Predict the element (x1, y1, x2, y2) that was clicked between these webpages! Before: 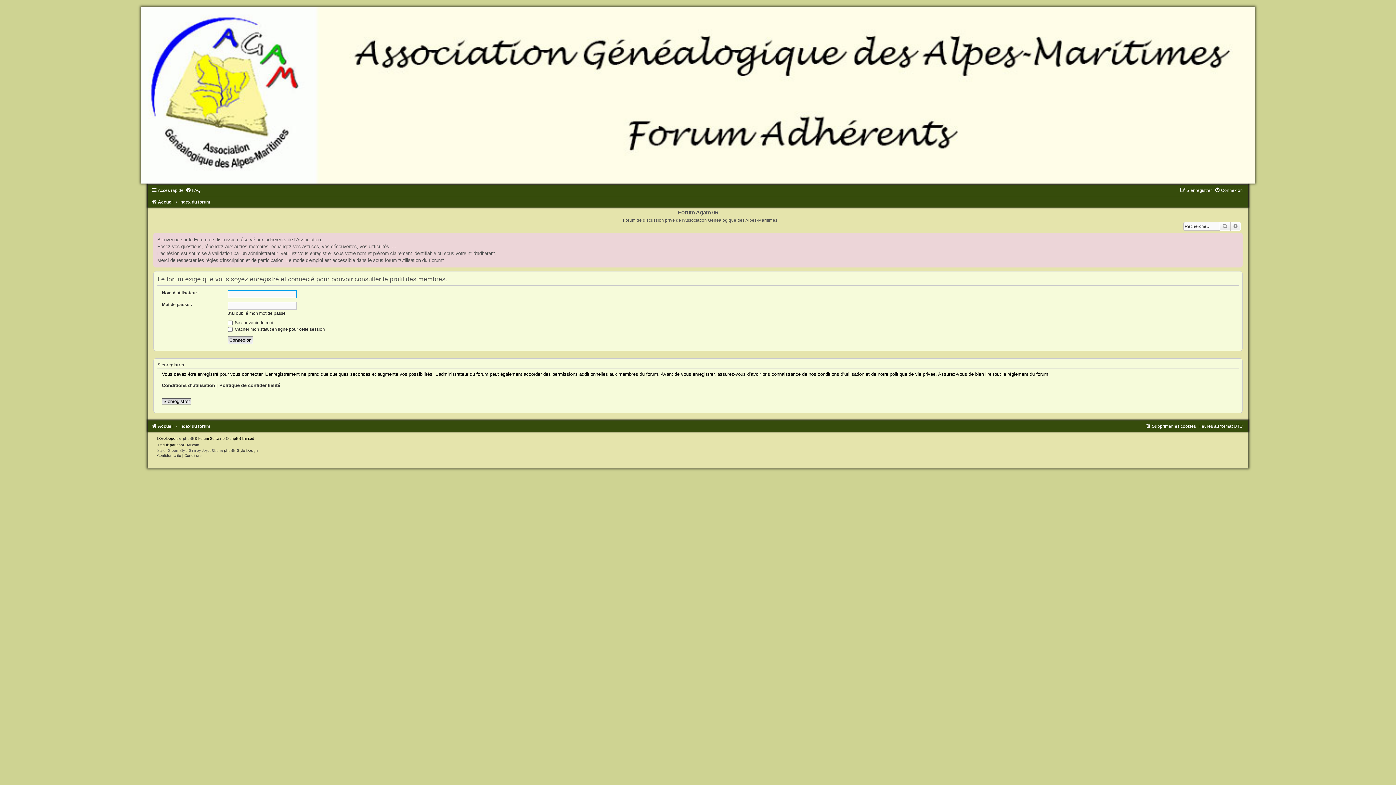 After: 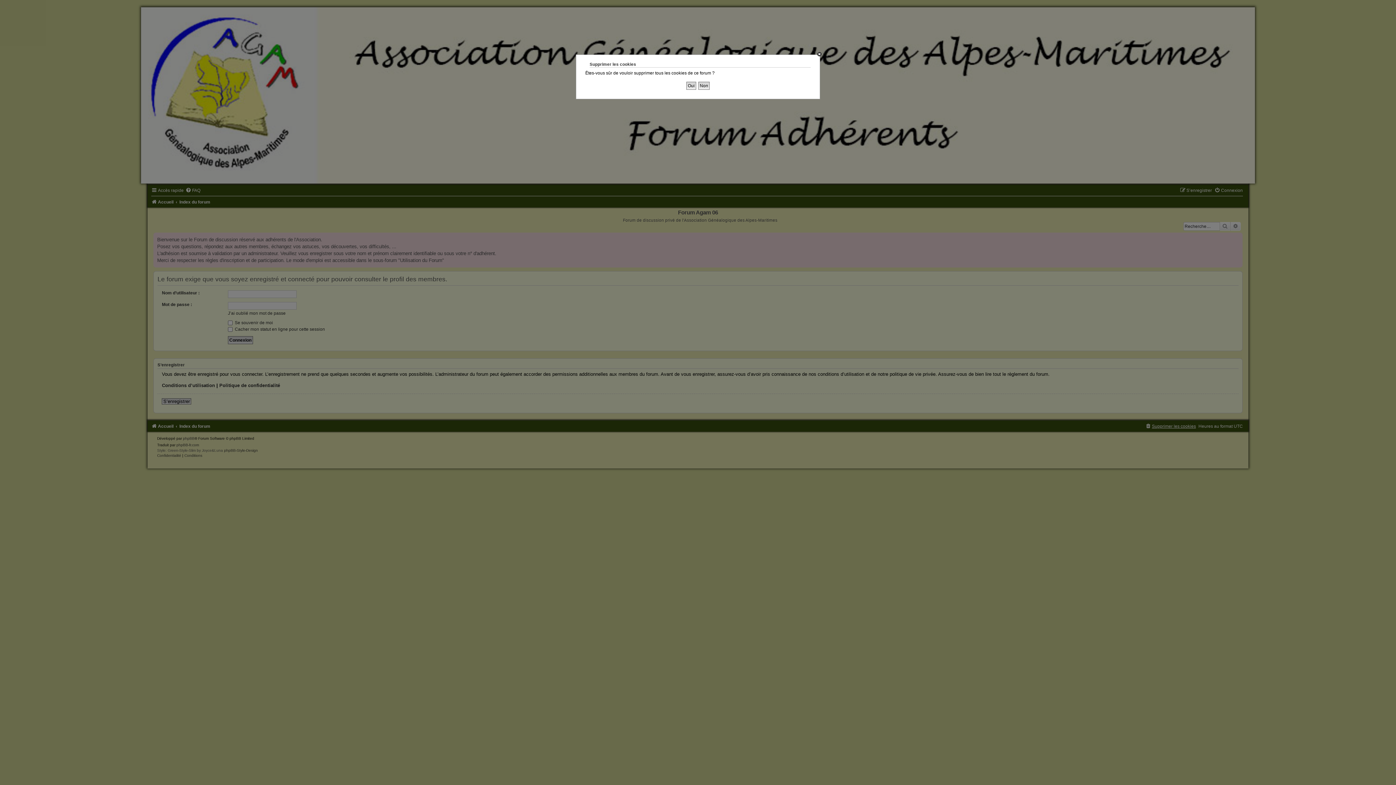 Action: bbox: (1145, 423, 1196, 428) label: Supprimer les cookies